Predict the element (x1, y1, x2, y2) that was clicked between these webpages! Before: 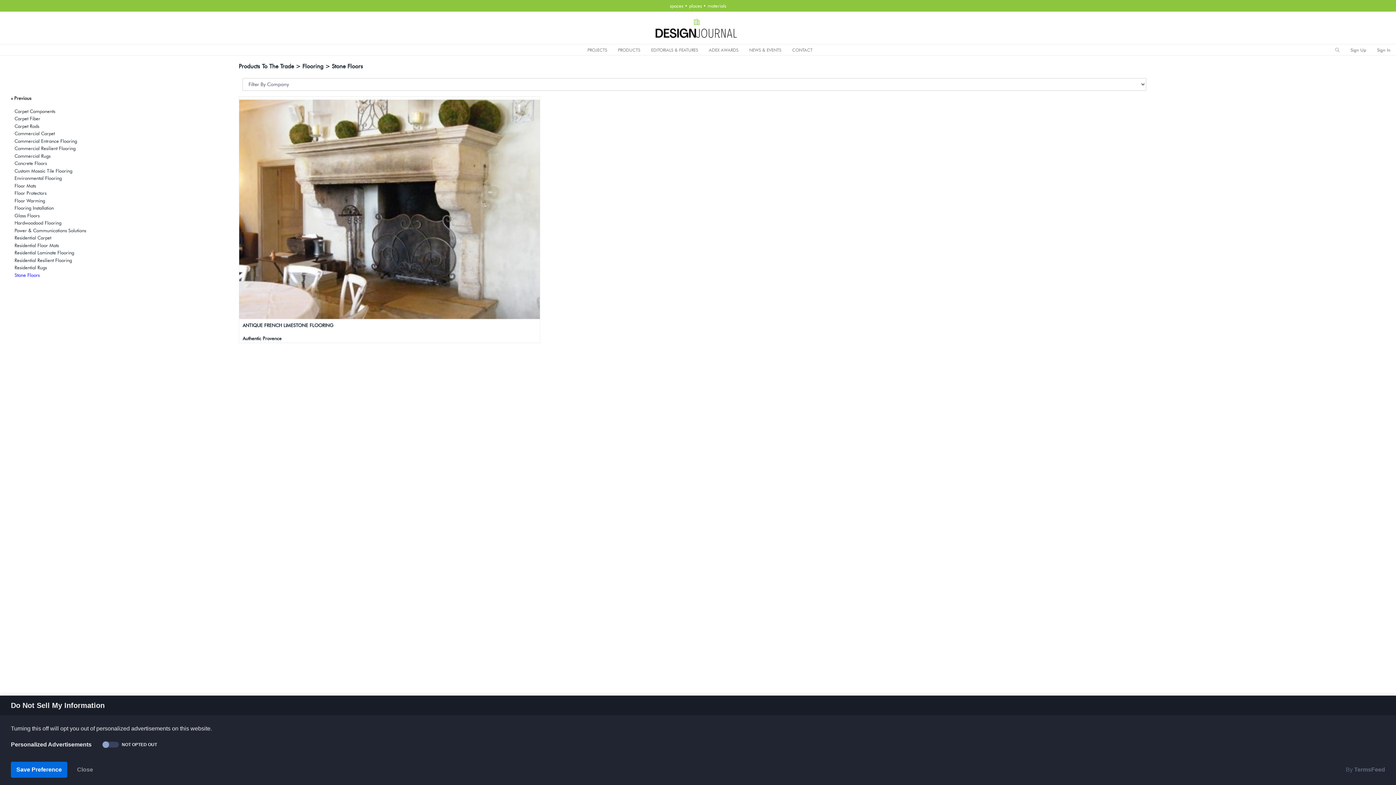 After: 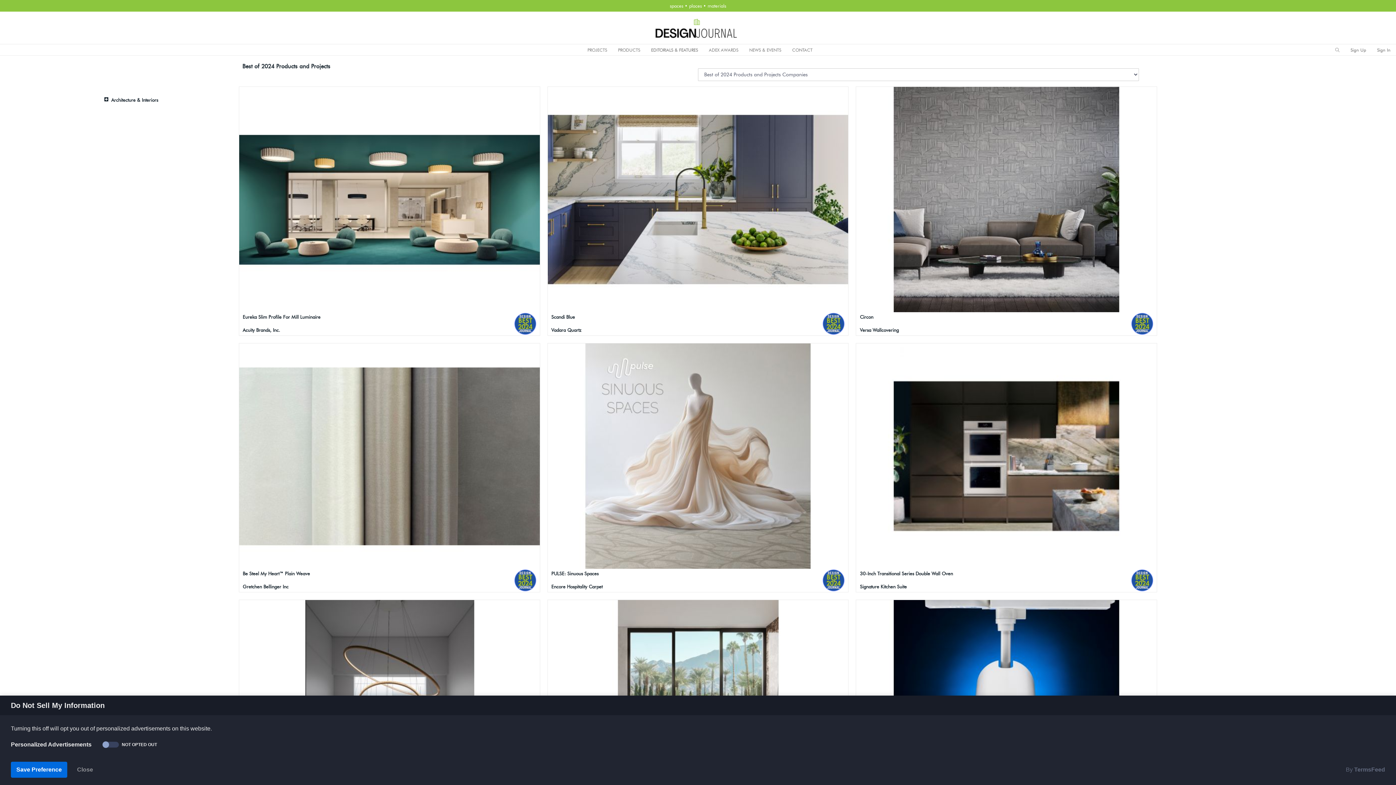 Action: label: EDITORIALS & FEATURES bbox: (645, 45, 703, 58)